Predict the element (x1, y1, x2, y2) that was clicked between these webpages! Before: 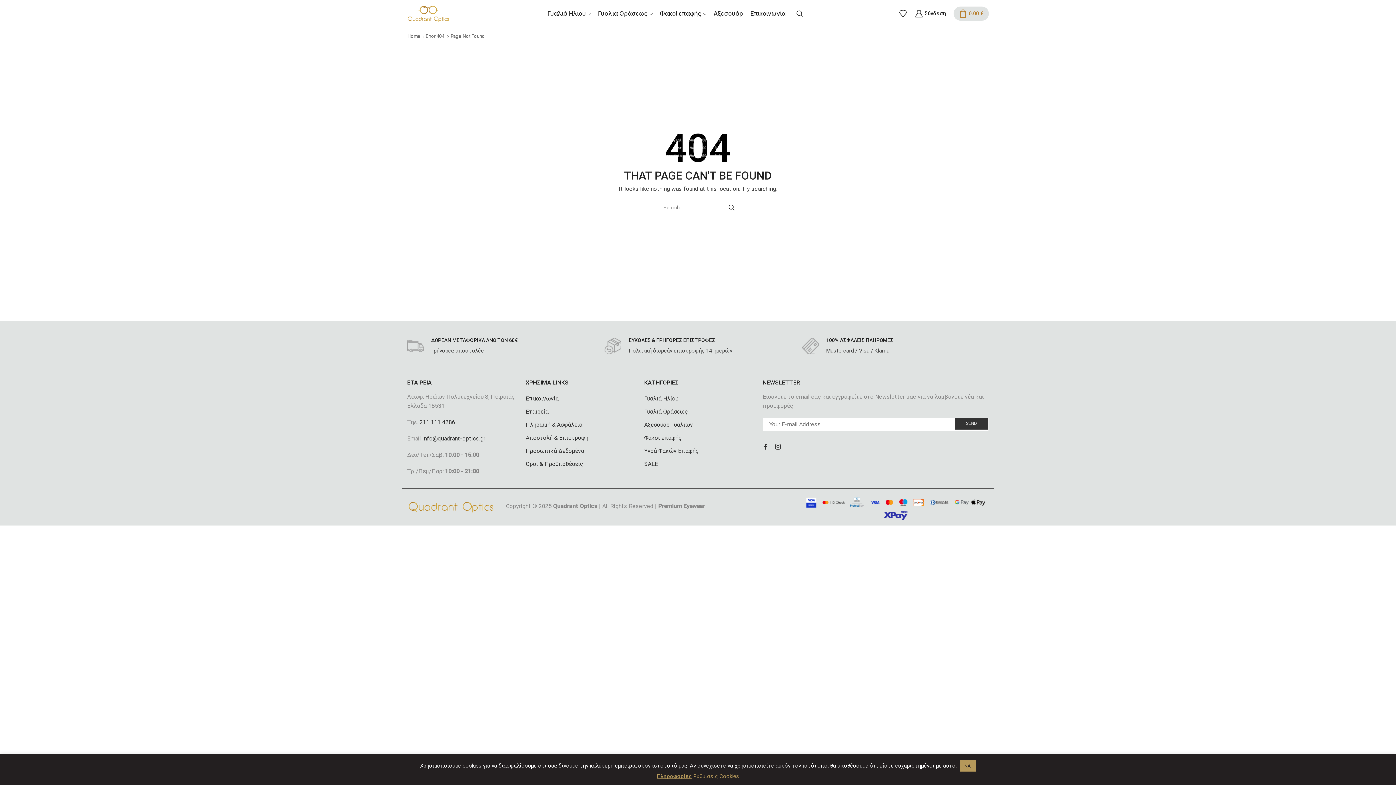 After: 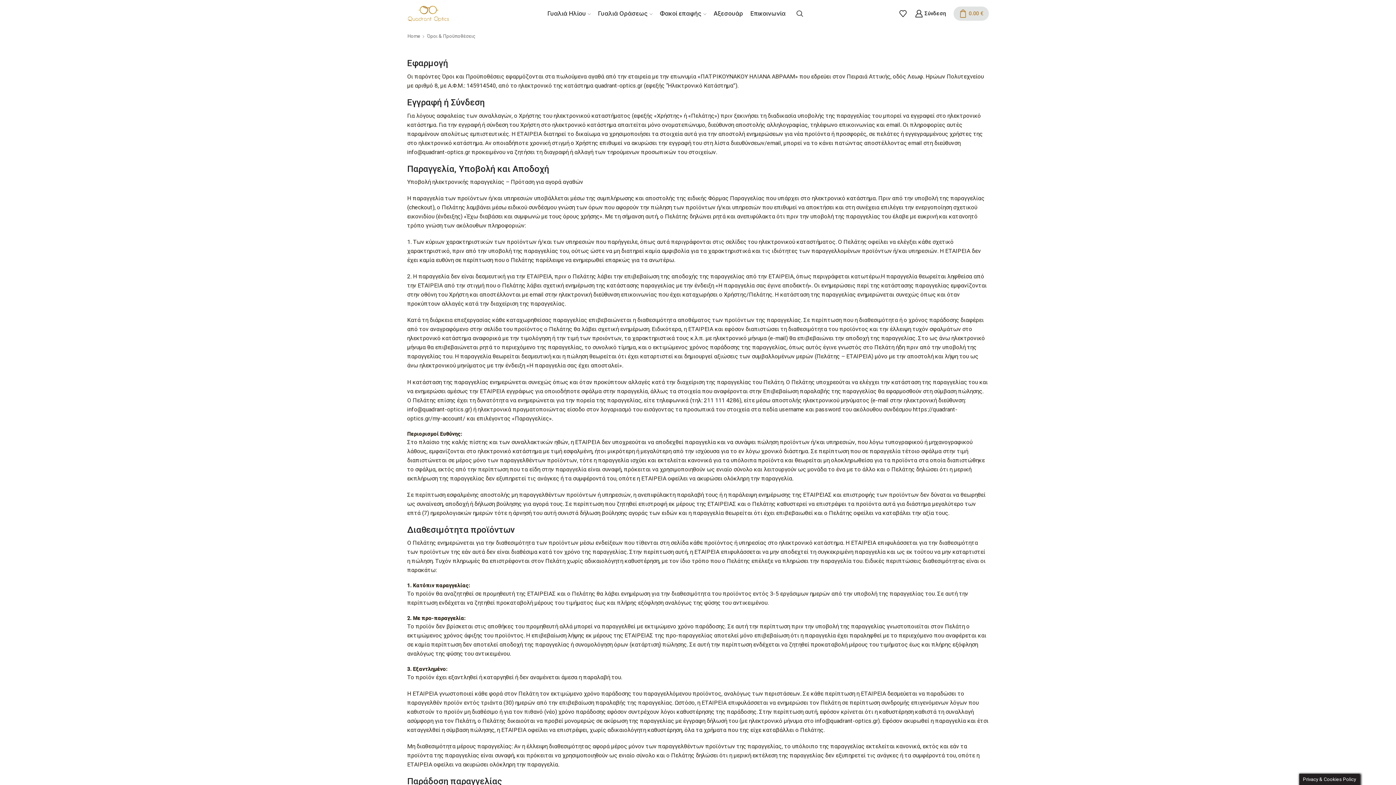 Action: bbox: (525, 457, 583, 470) label: Όροι & Προϋποθέσεις